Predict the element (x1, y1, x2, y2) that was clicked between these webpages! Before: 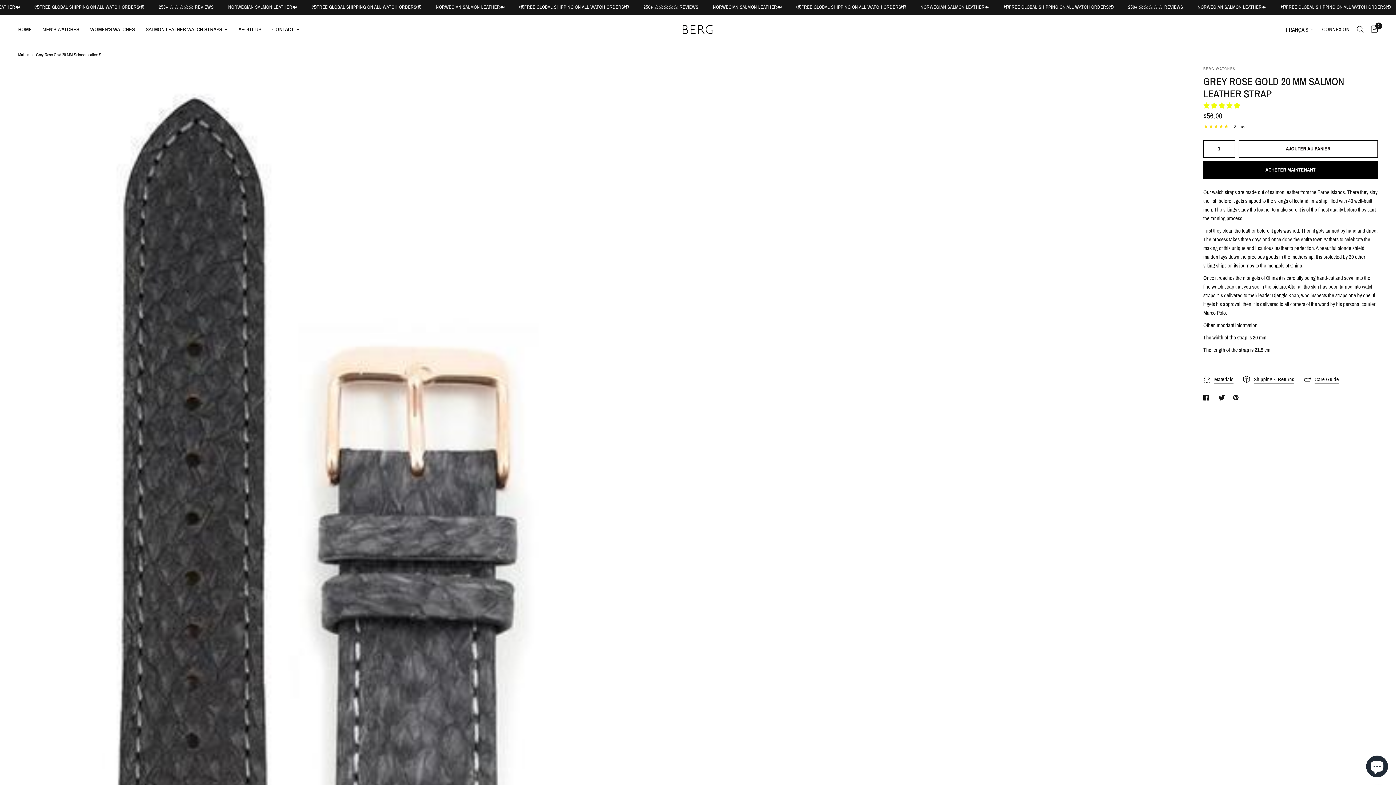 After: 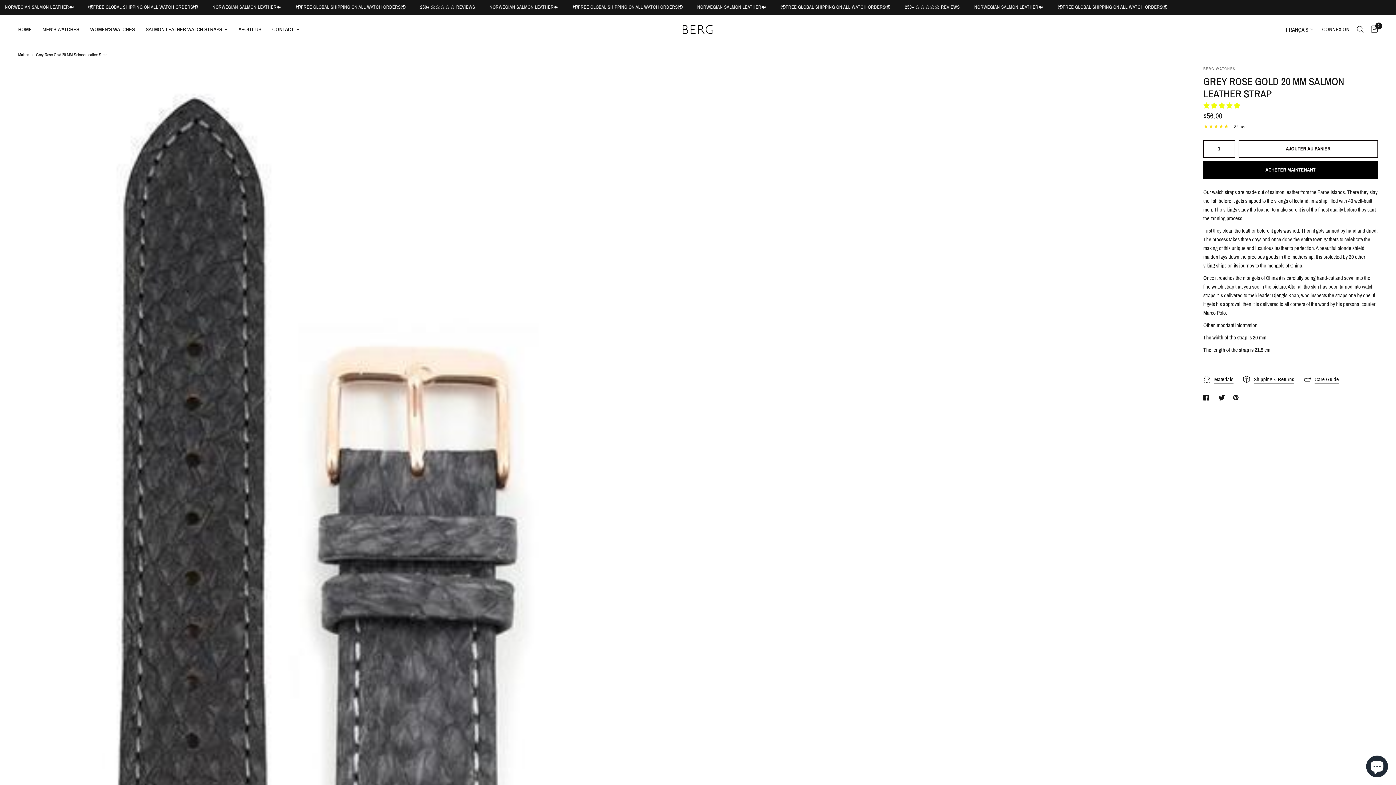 Action: bbox: (1218, 393, 1227, 402)